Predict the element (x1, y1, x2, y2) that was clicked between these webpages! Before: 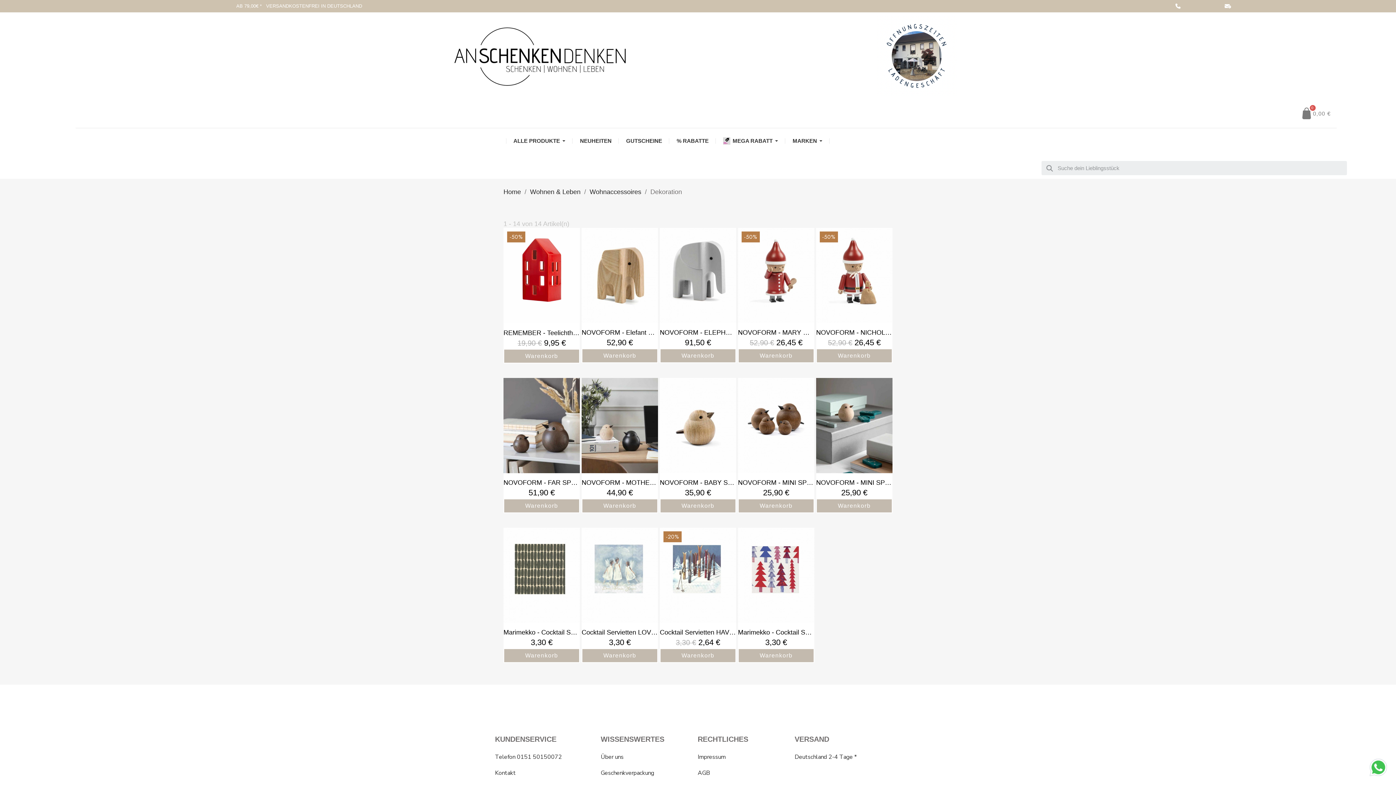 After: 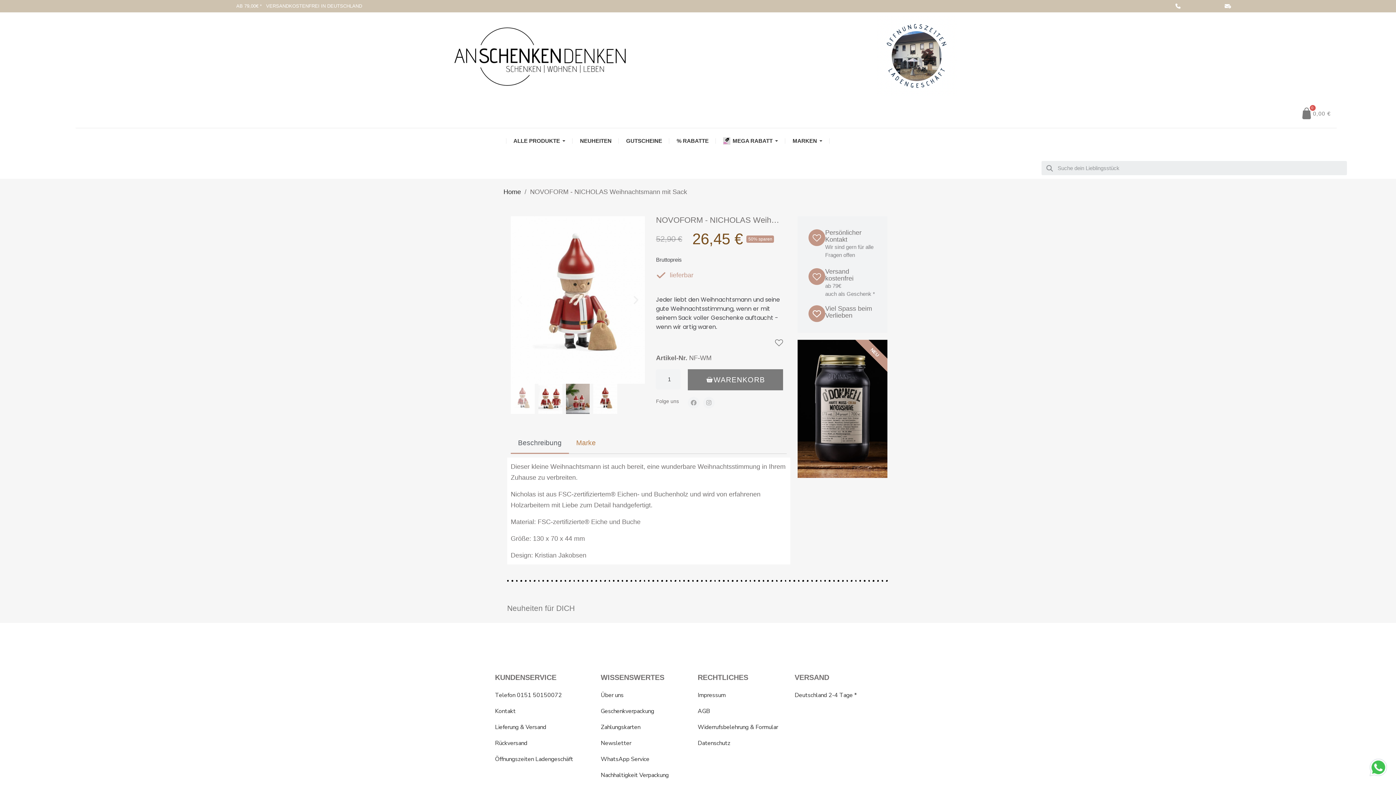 Action: bbox: (816, 228, 892, 347) label: Vorschau
-50%
NOVOFORM - NICHOLAS Weihnachtsmann mit Sack
52,90 € 26,45 €